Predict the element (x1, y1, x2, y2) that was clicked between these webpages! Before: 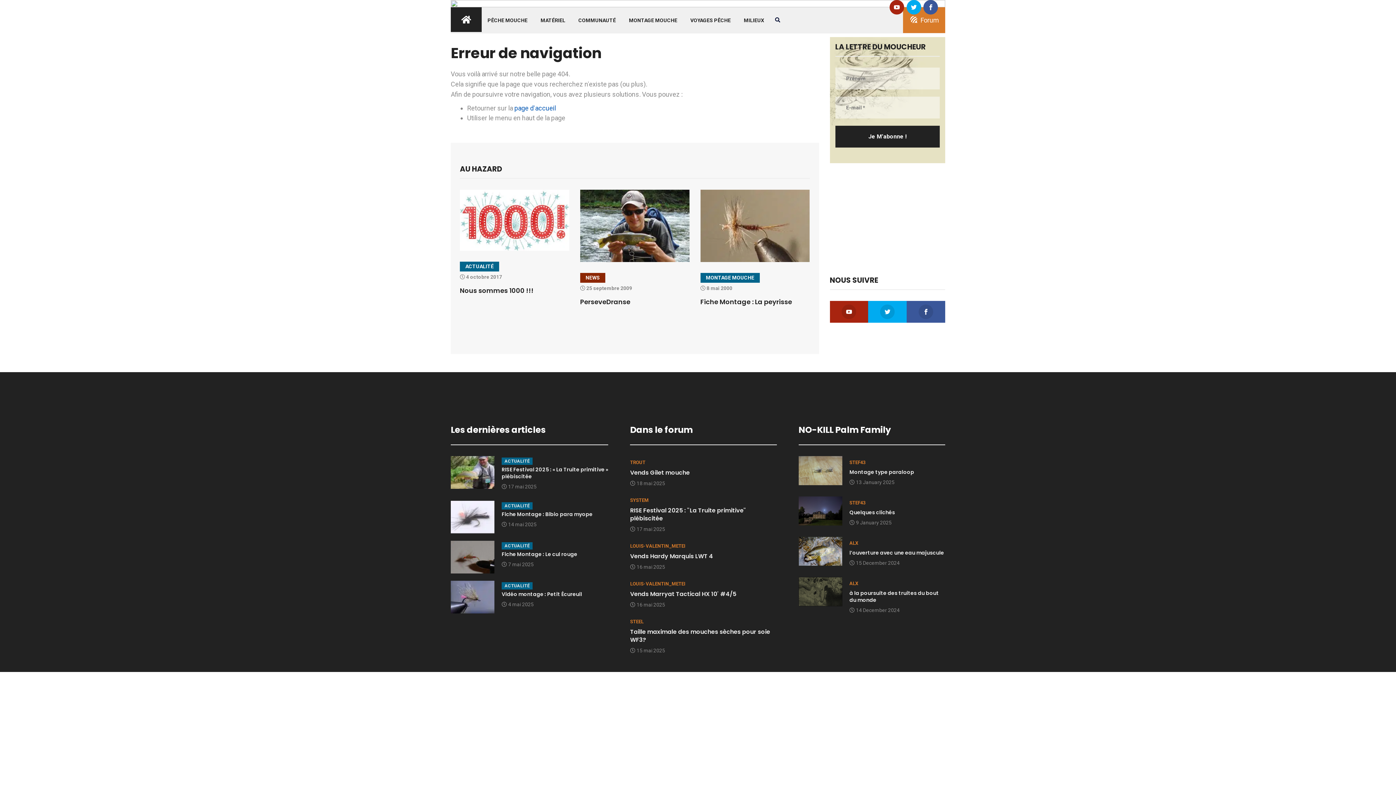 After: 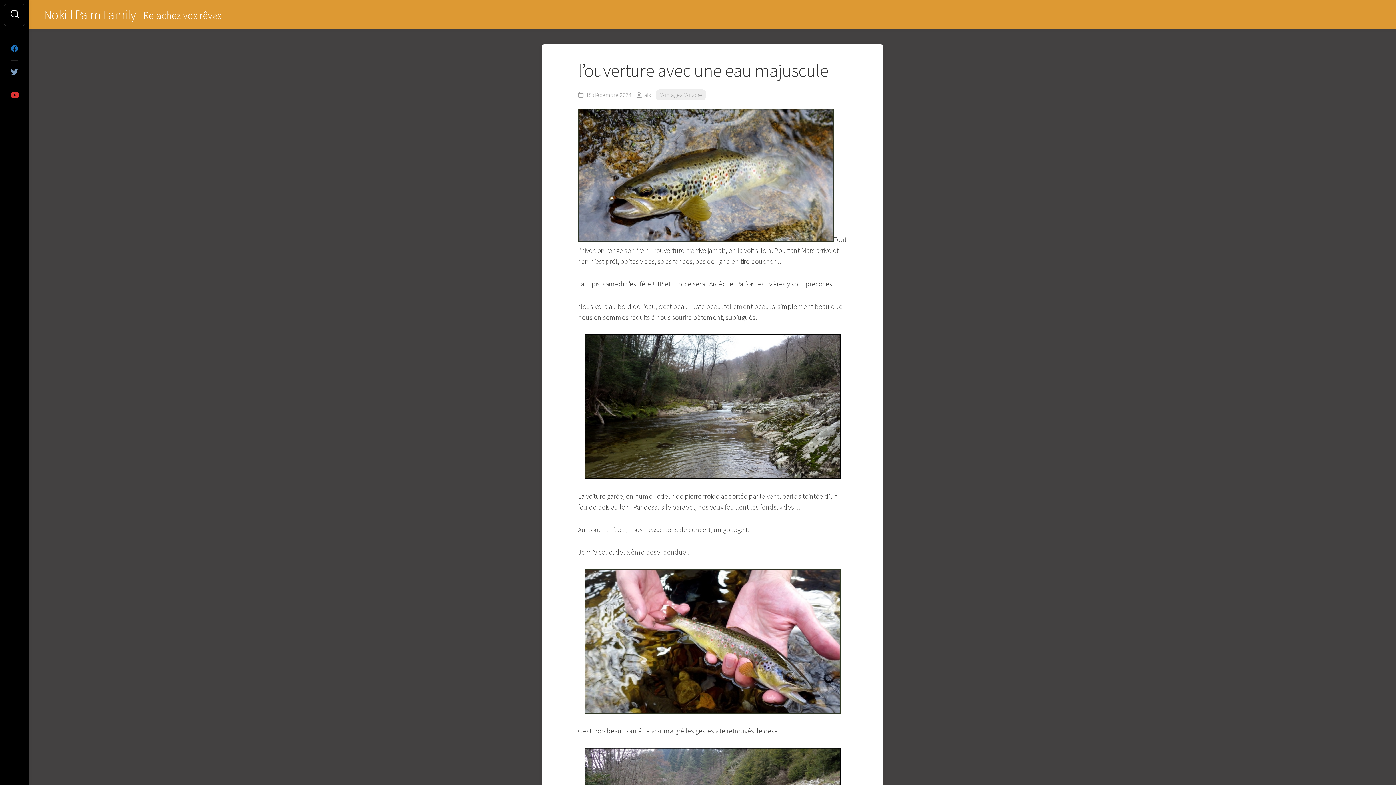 Action: bbox: (849, 540, 858, 546) label: ALX